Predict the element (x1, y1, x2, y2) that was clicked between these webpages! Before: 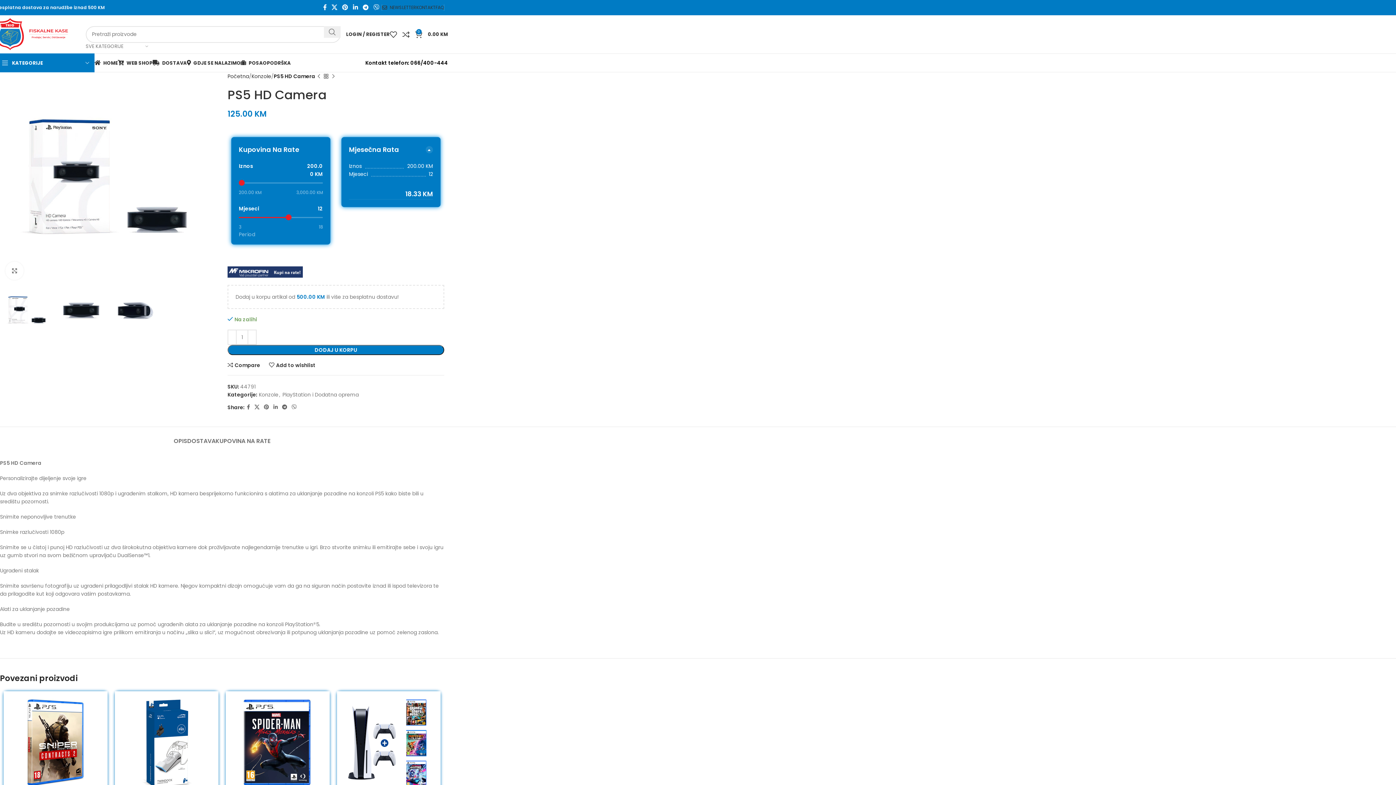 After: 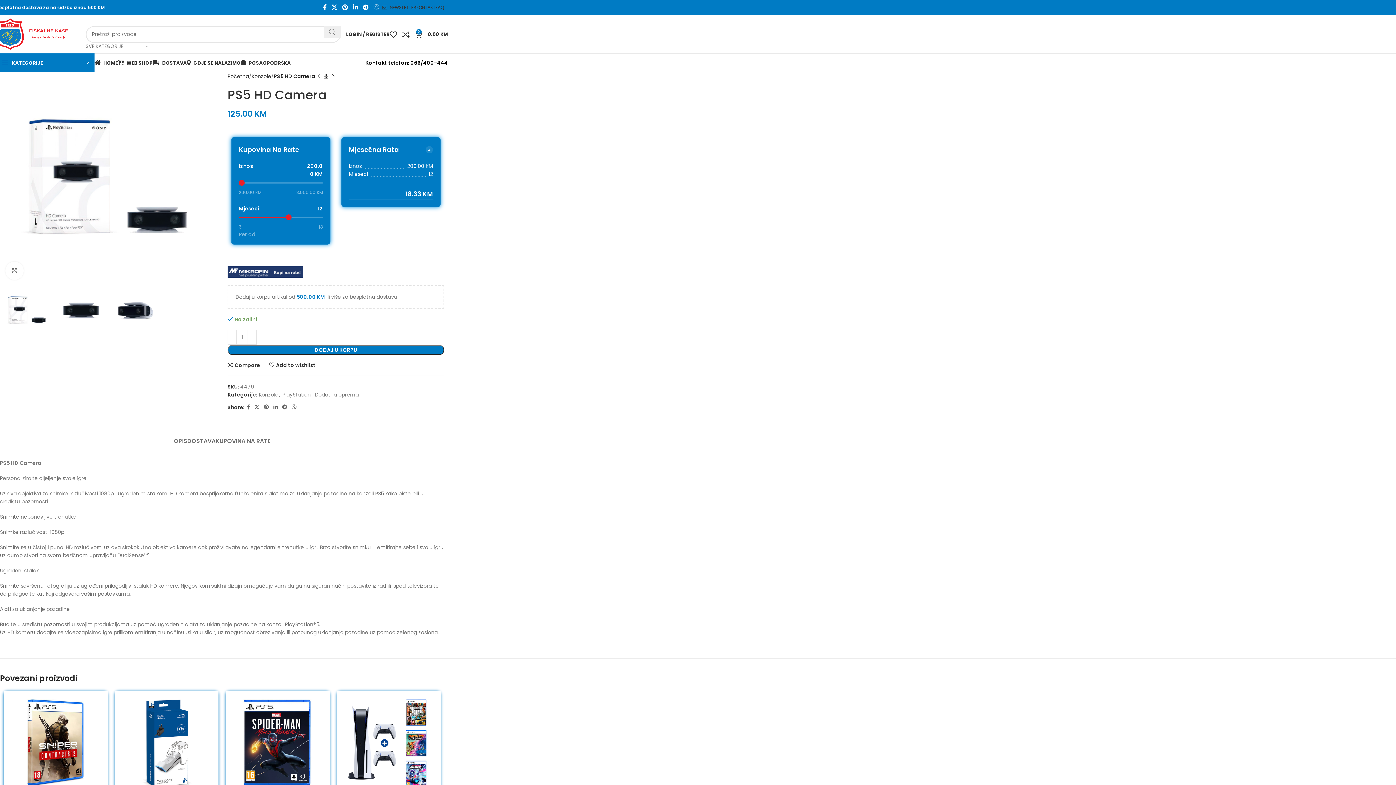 Action: label: Viber social link bbox: (371, 1, 381, 13)